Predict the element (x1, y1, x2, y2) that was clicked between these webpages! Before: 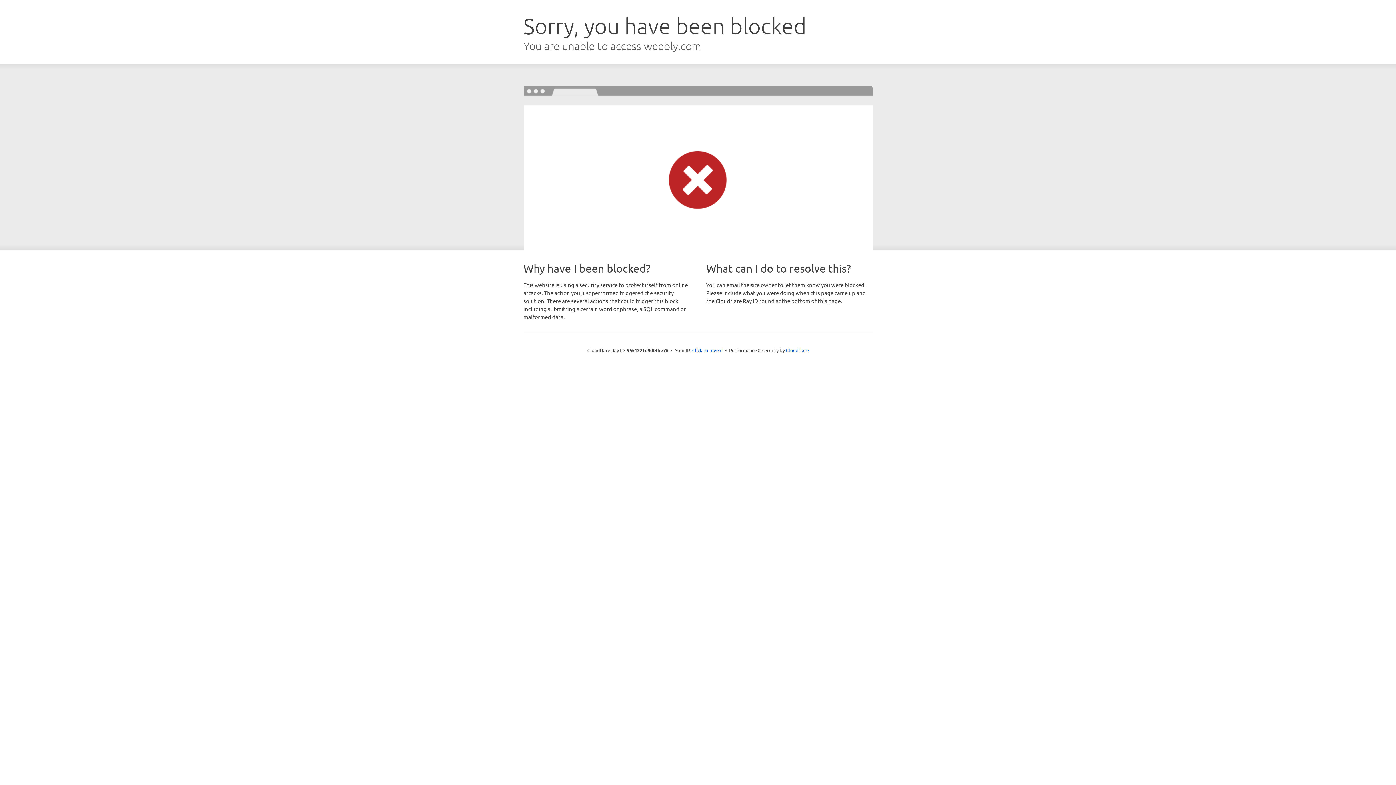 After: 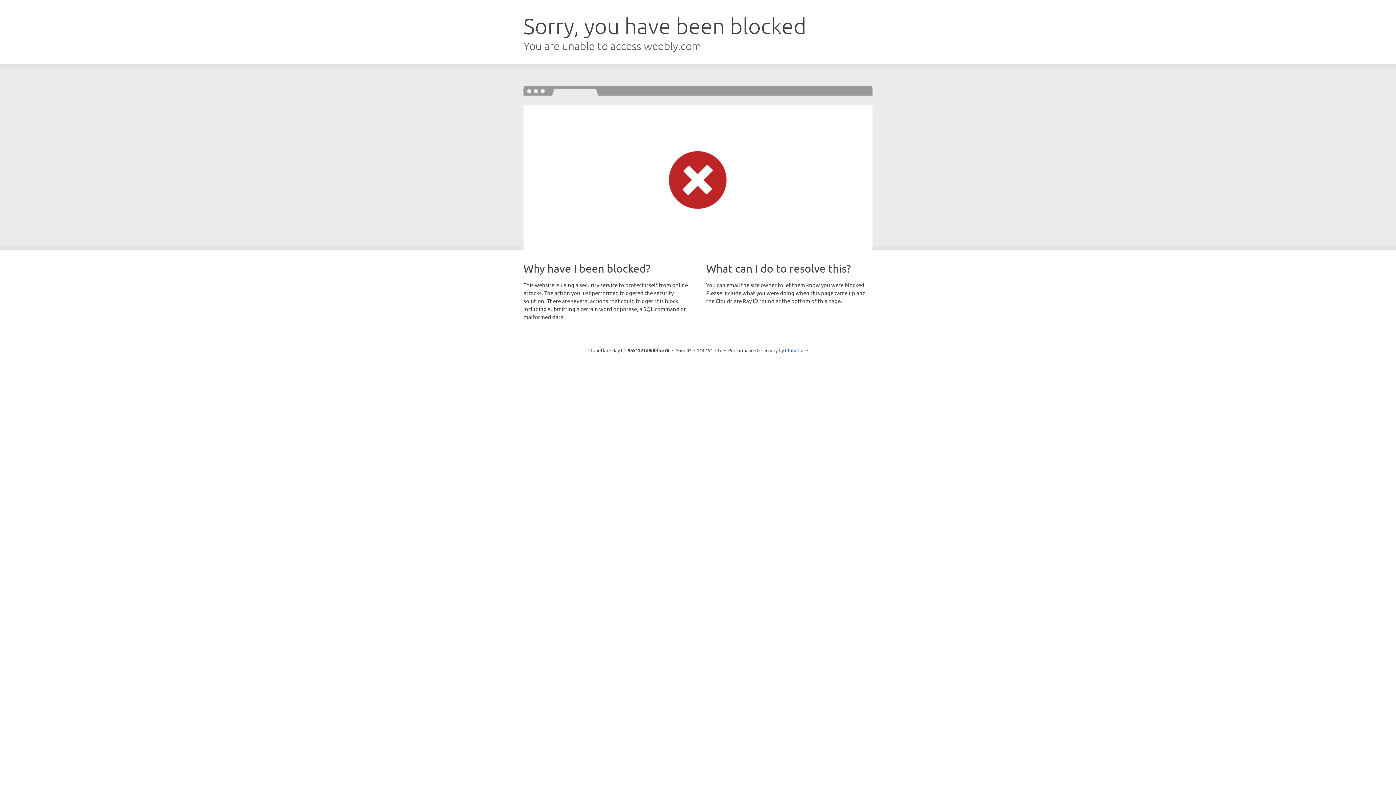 Action: label: Click to reveal bbox: (692, 346, 722, 353)